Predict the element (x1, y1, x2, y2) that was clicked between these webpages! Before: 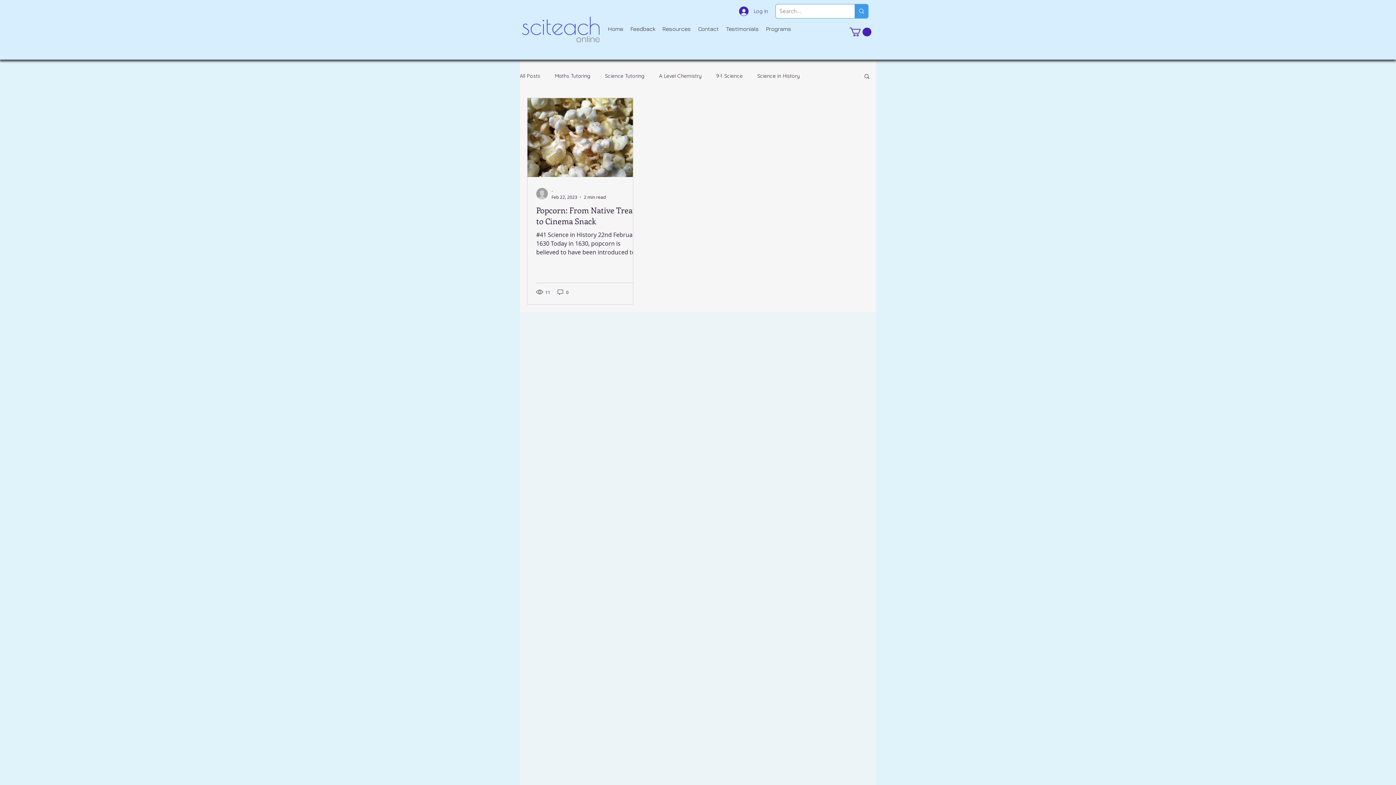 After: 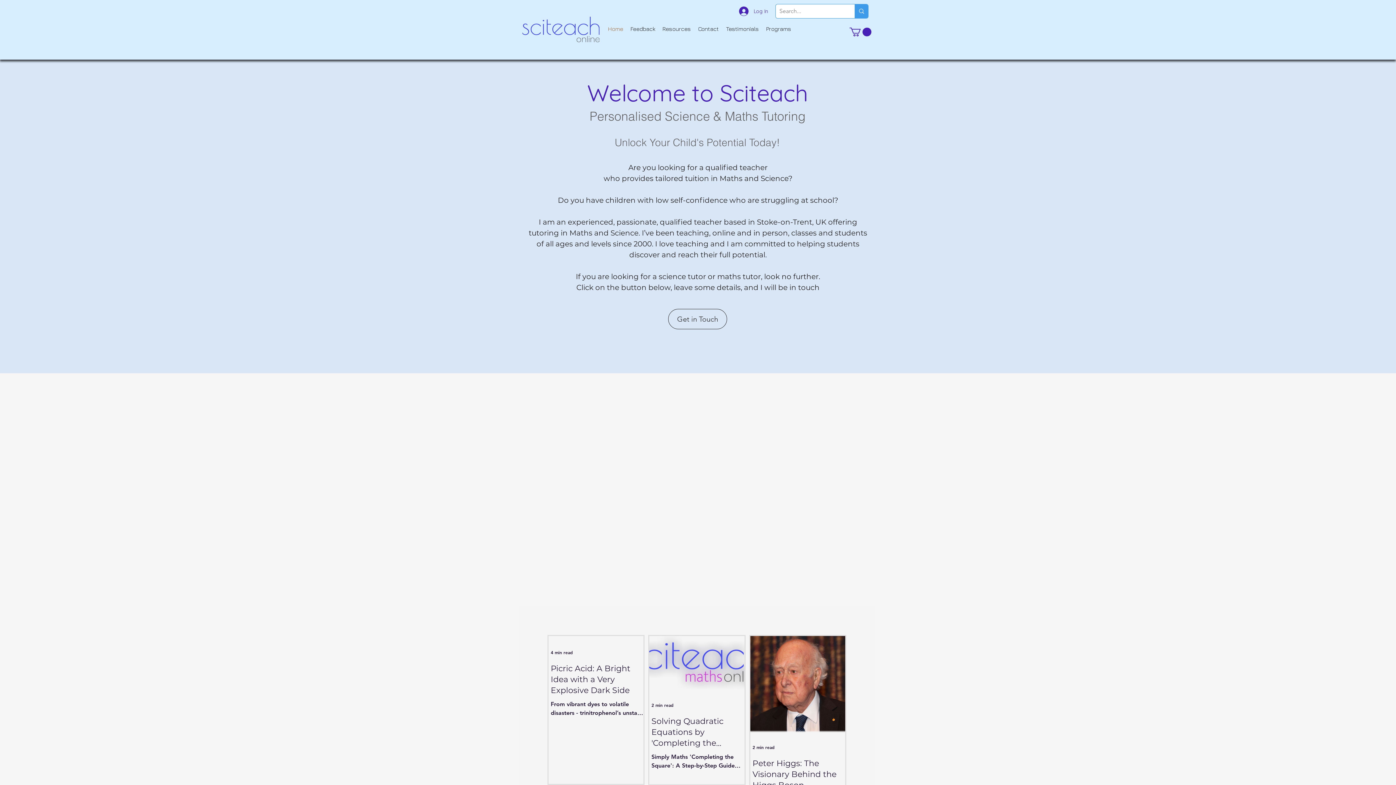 Action: bbox: (522, 16, 599, 42)